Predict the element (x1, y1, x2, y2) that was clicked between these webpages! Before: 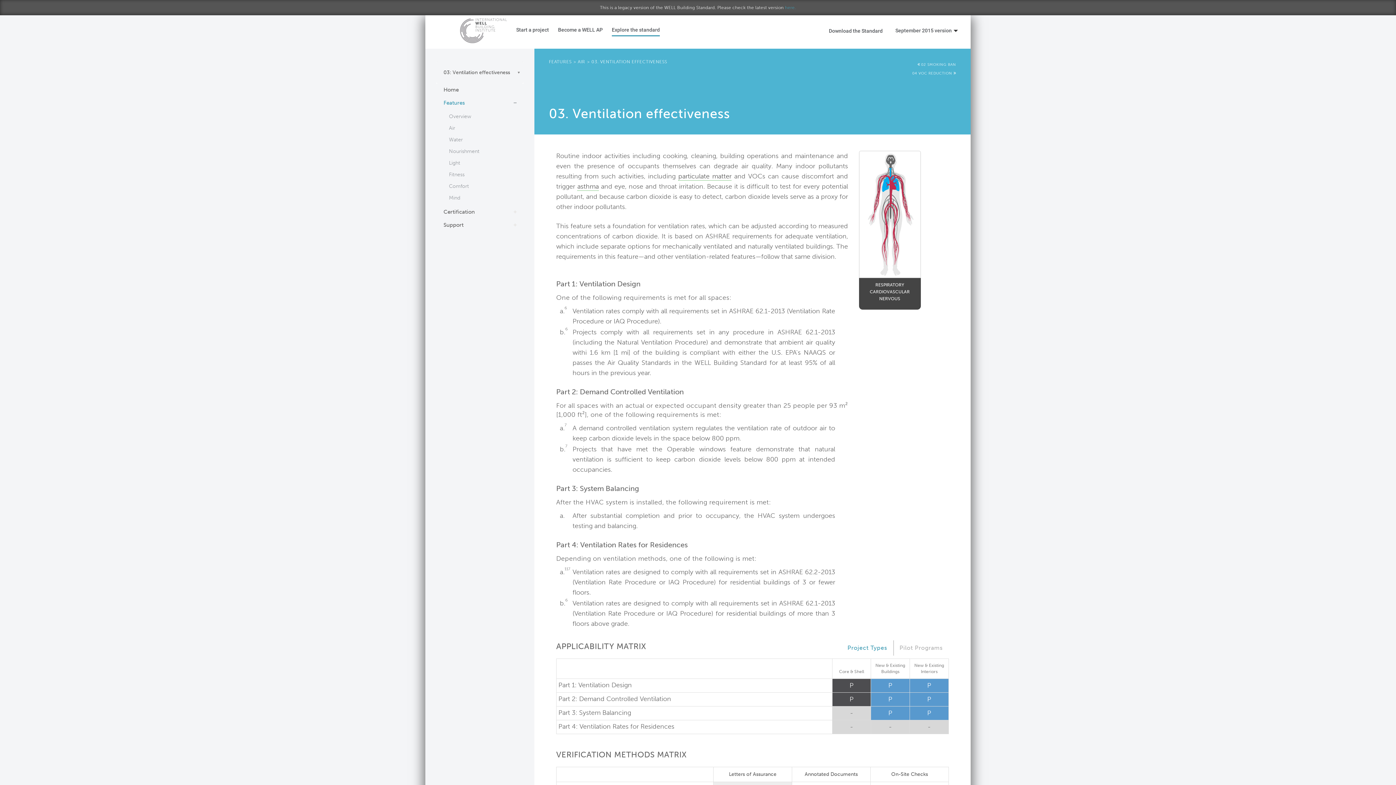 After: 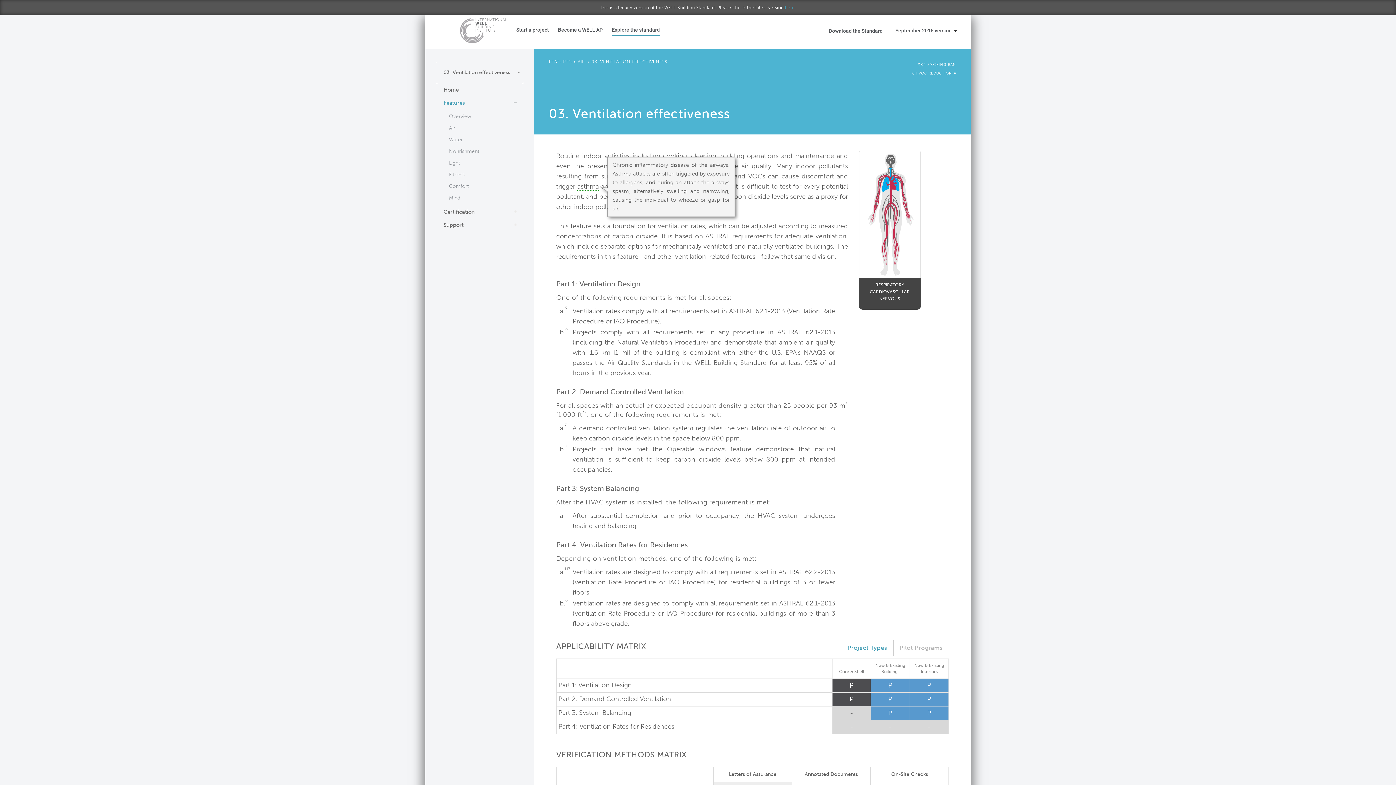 Action: bbox: (577, 182, 598, 190) label: asthma